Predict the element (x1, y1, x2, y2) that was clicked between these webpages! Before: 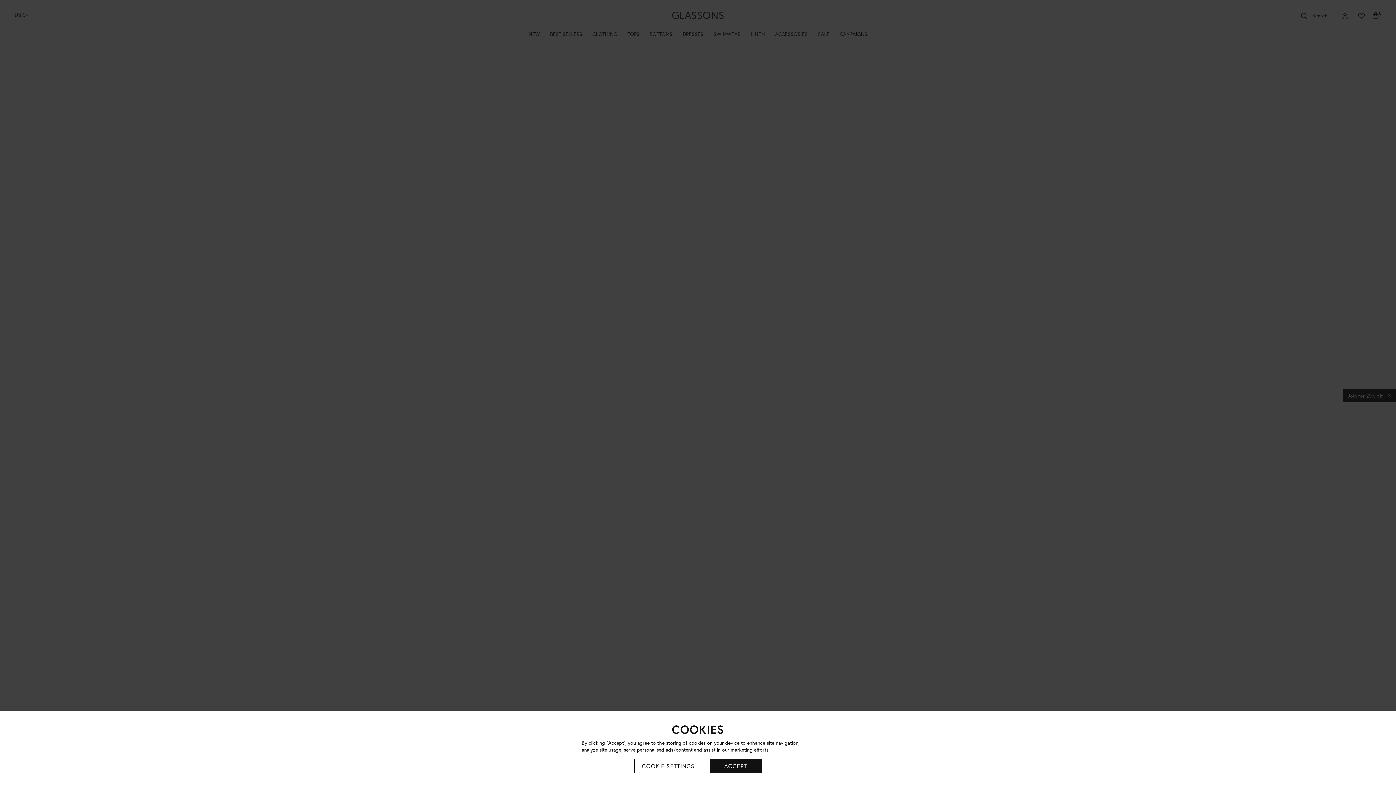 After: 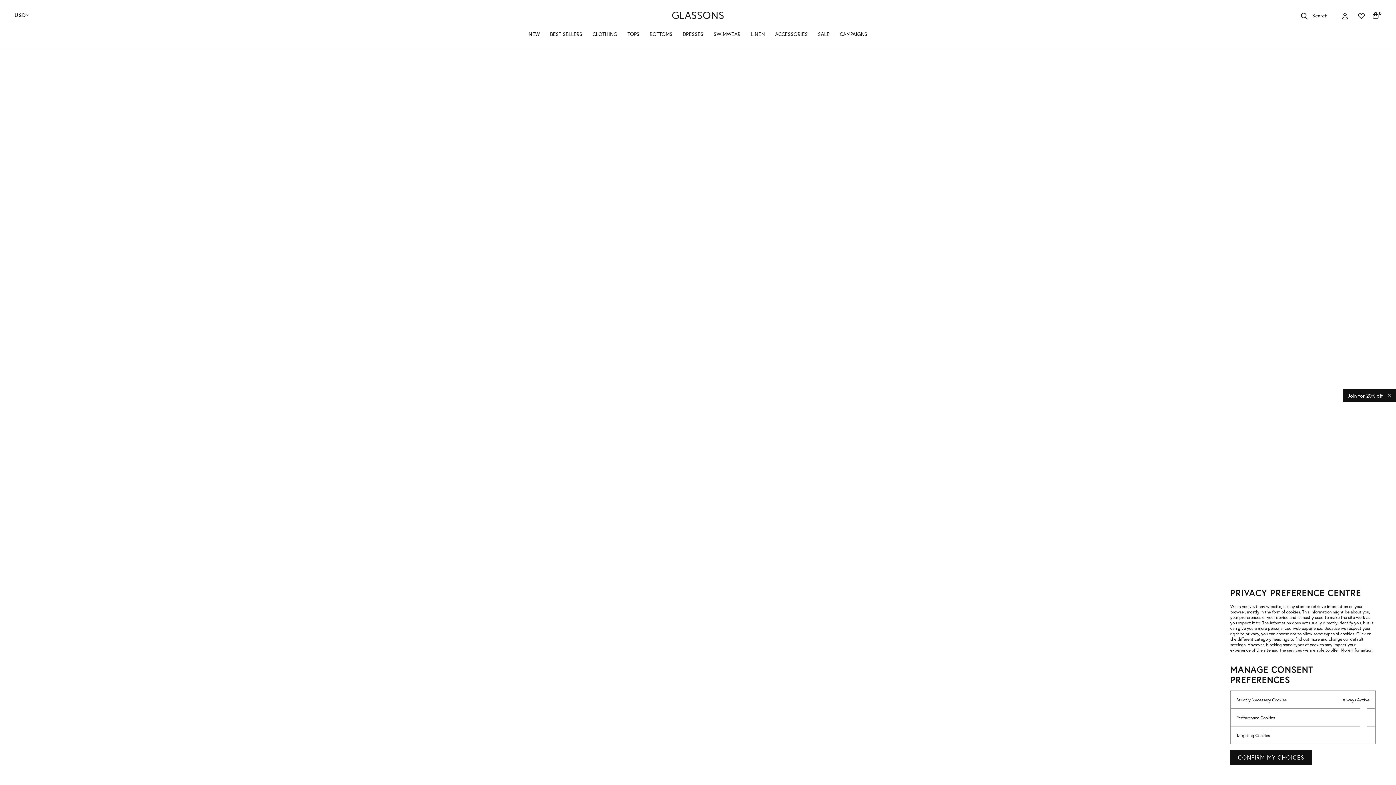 Action: label: COOKIE SETTINGS bbox: (634, 759, 702, 773)